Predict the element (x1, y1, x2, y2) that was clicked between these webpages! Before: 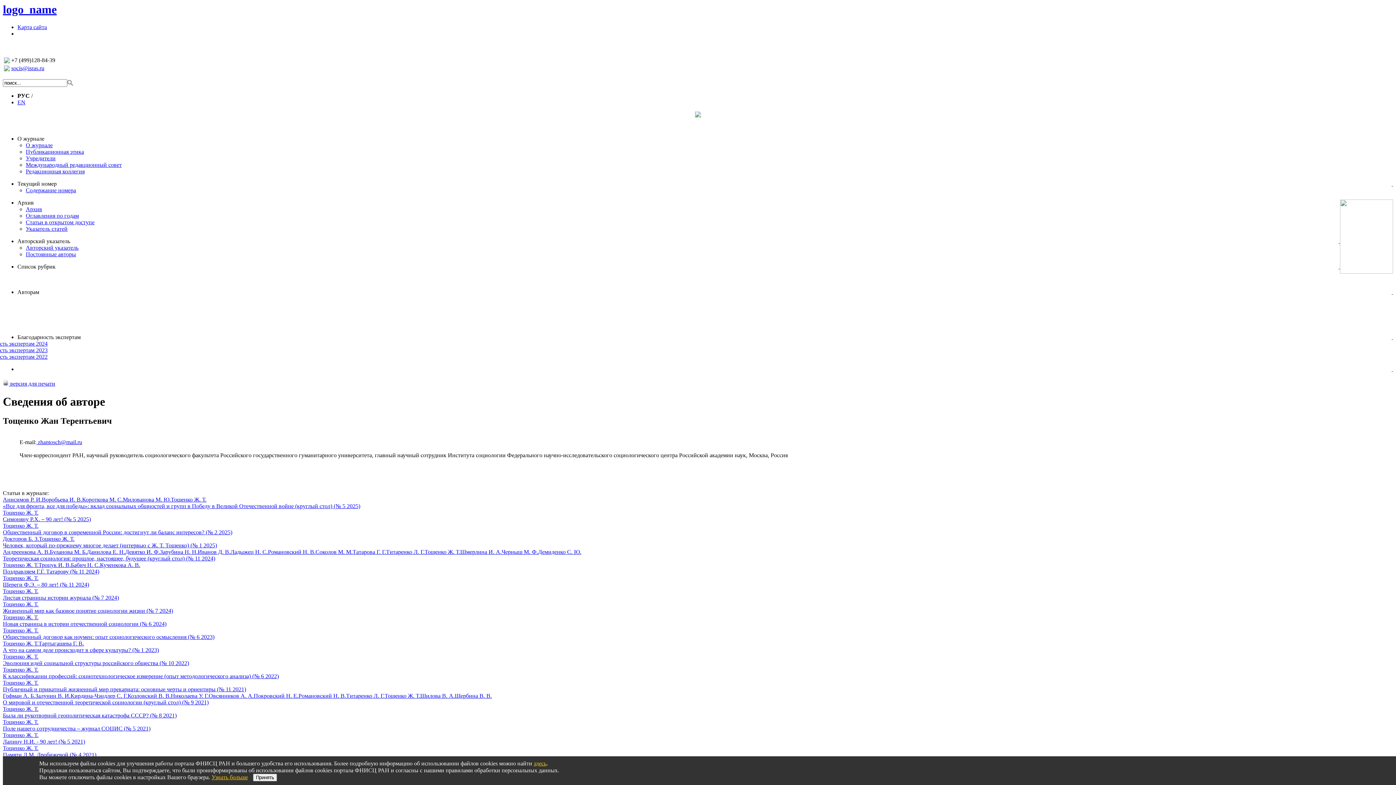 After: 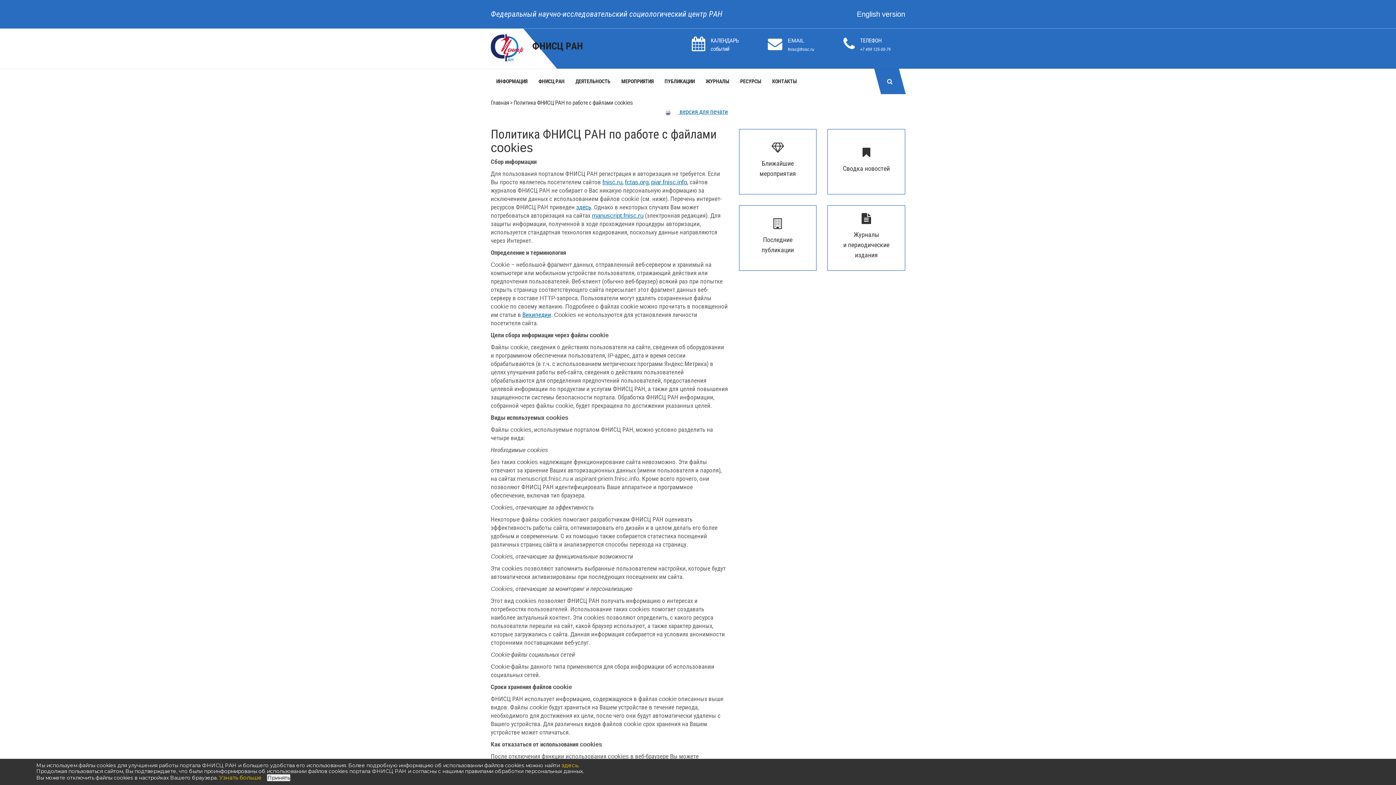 Action: label: здесь bbox: (533, 760, 546, 766)